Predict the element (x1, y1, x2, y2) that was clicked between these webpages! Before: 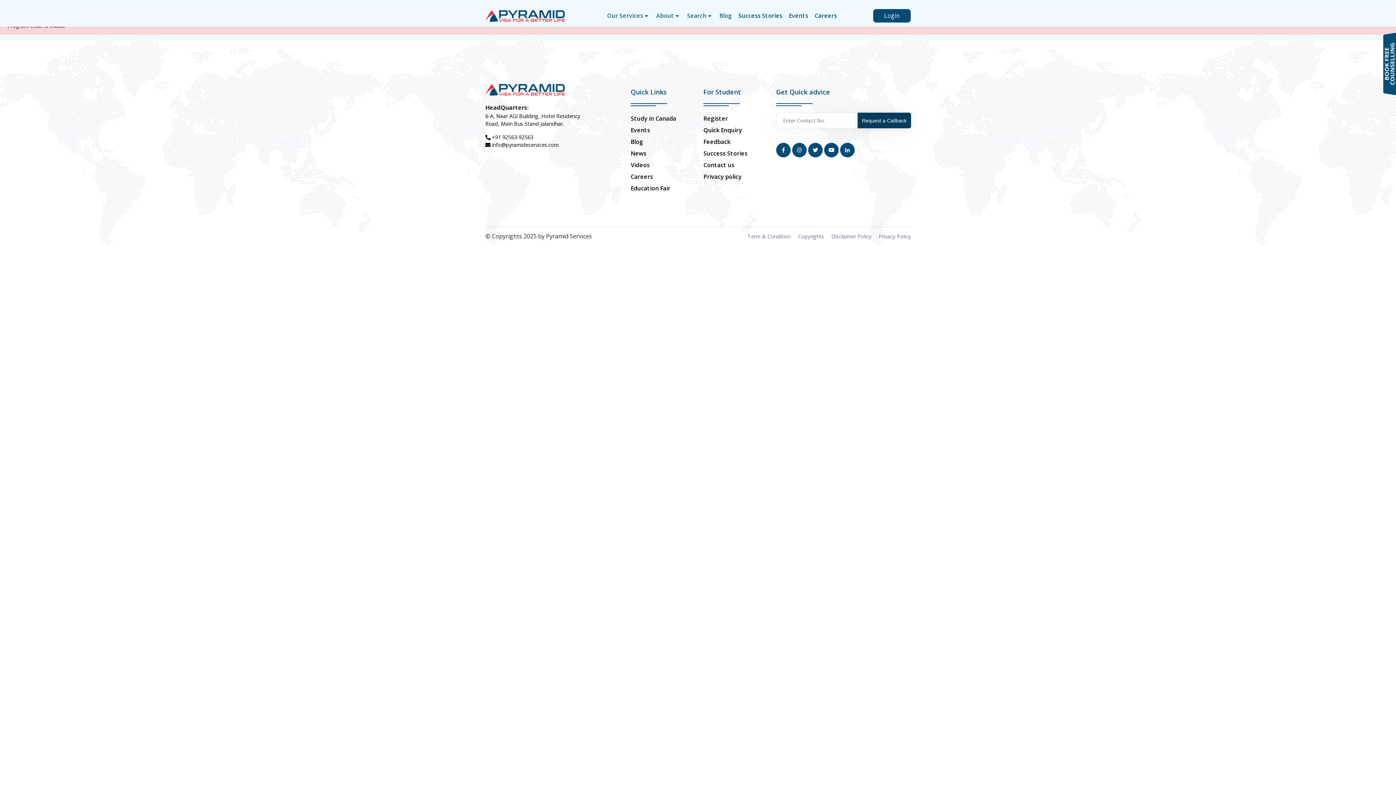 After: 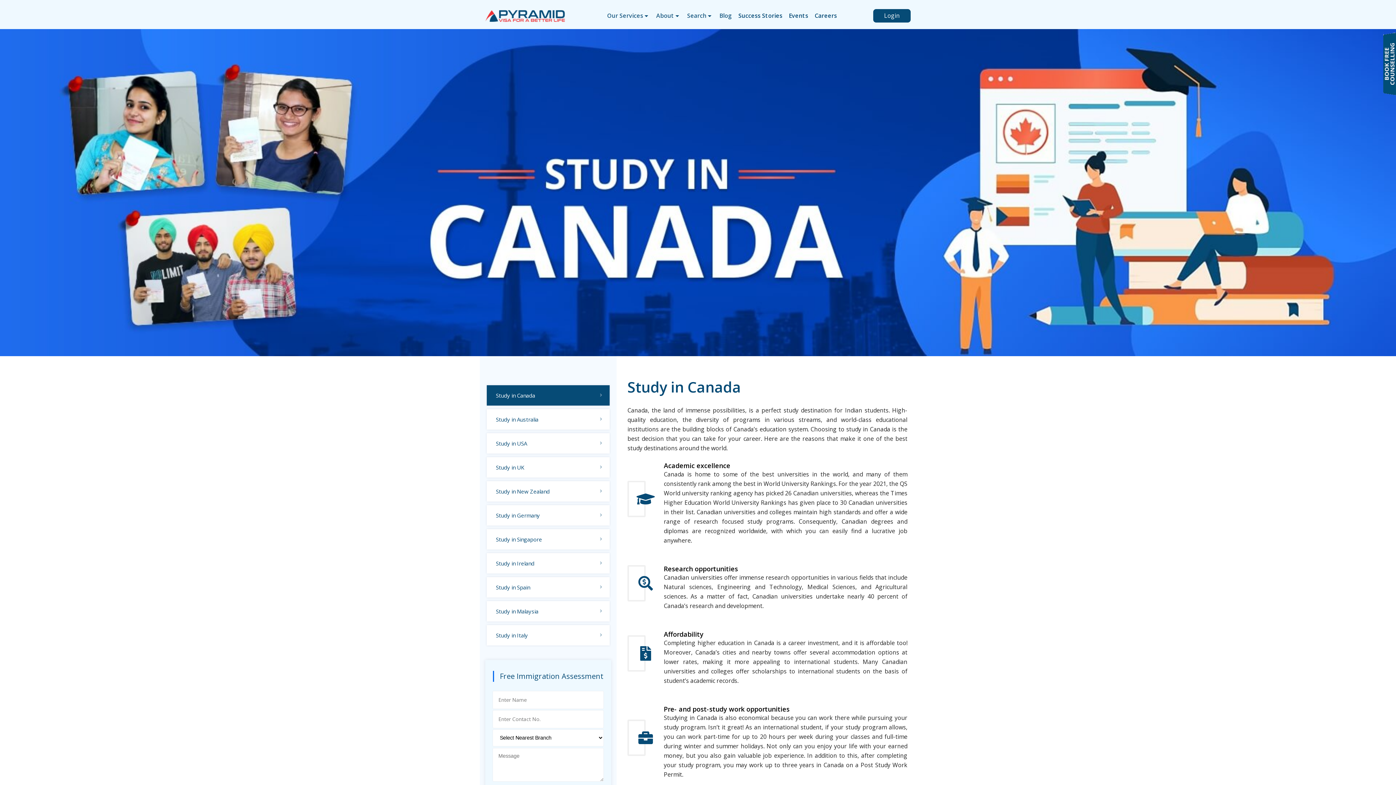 Action: bbox: (630, 112, 676, 124) label: Study in Canada